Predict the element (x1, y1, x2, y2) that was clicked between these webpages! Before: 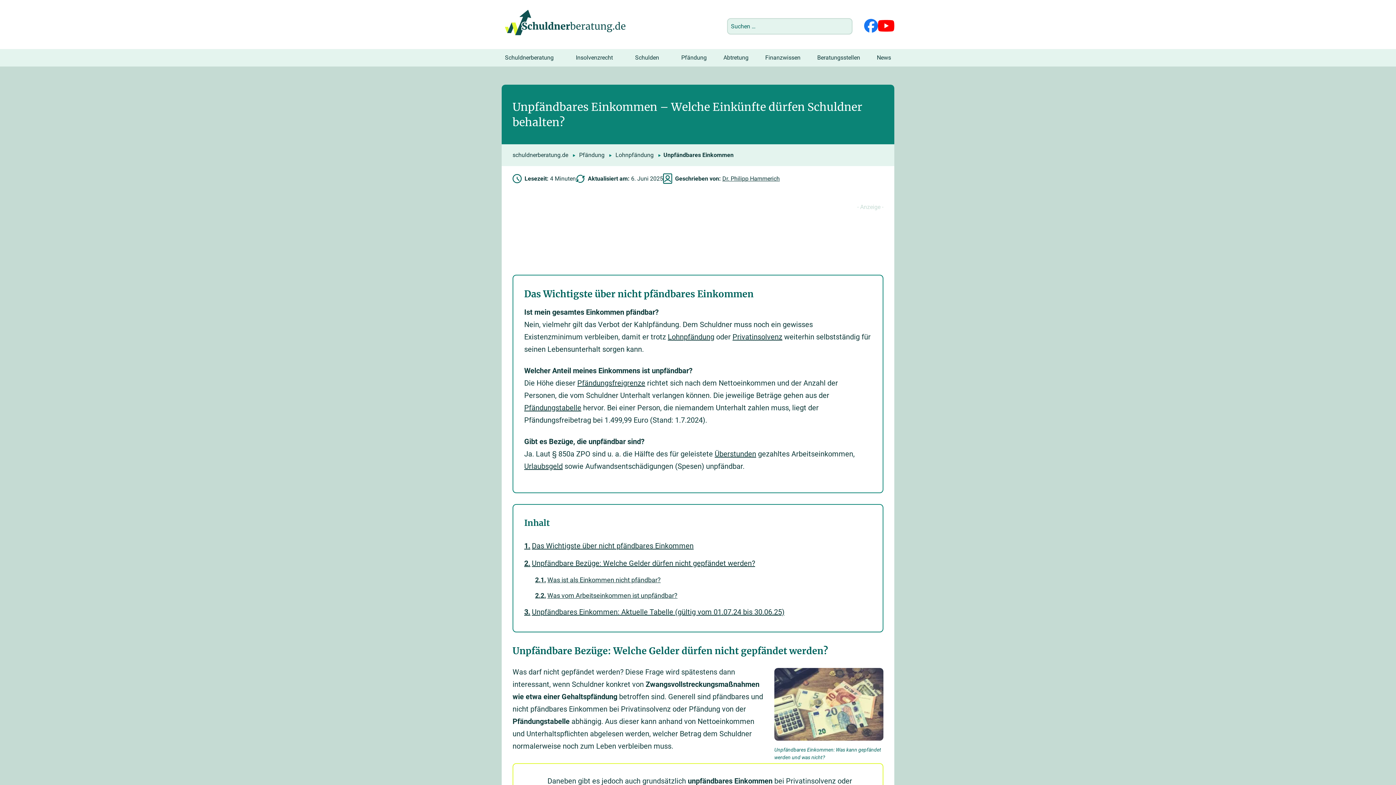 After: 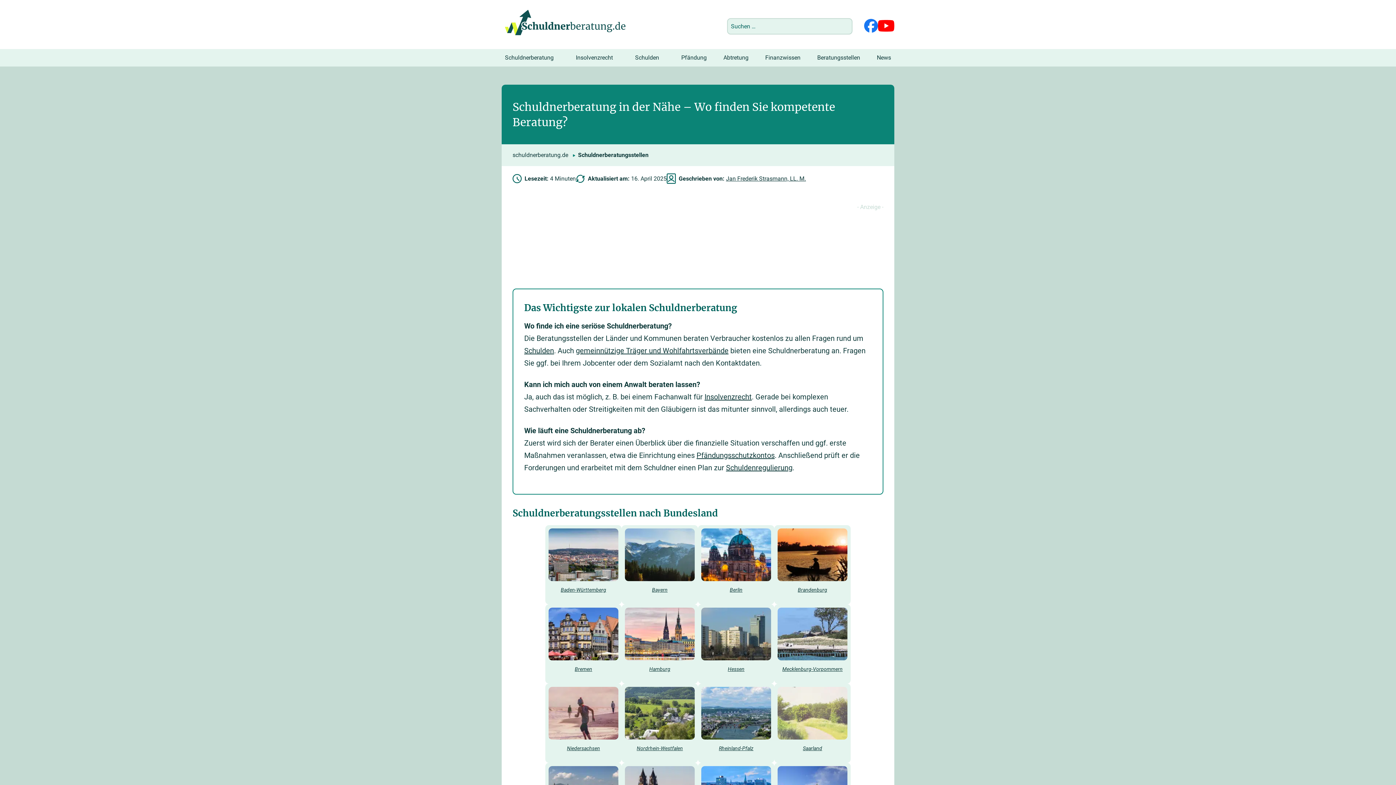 Action: bbox: (809, 49, 868, 66) label: Beratungsstellen